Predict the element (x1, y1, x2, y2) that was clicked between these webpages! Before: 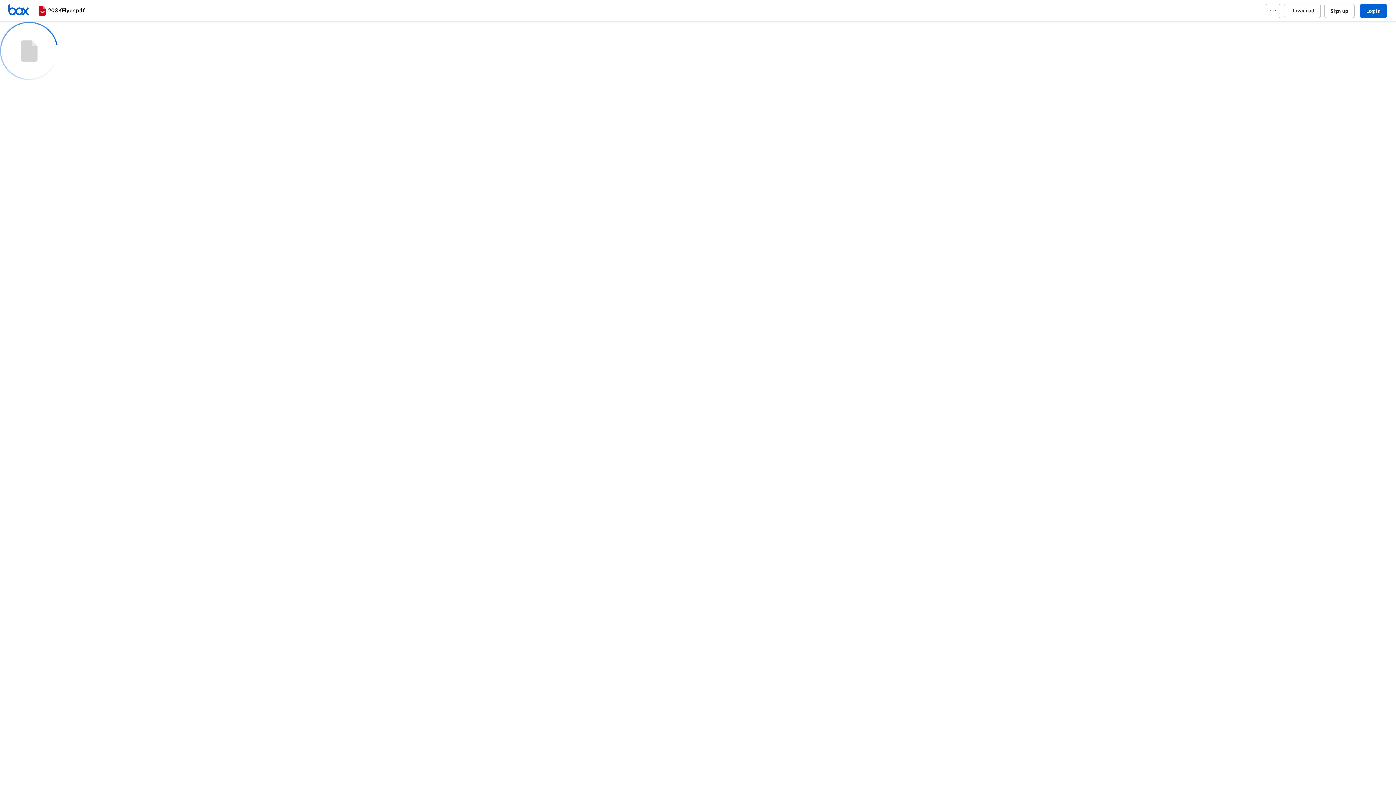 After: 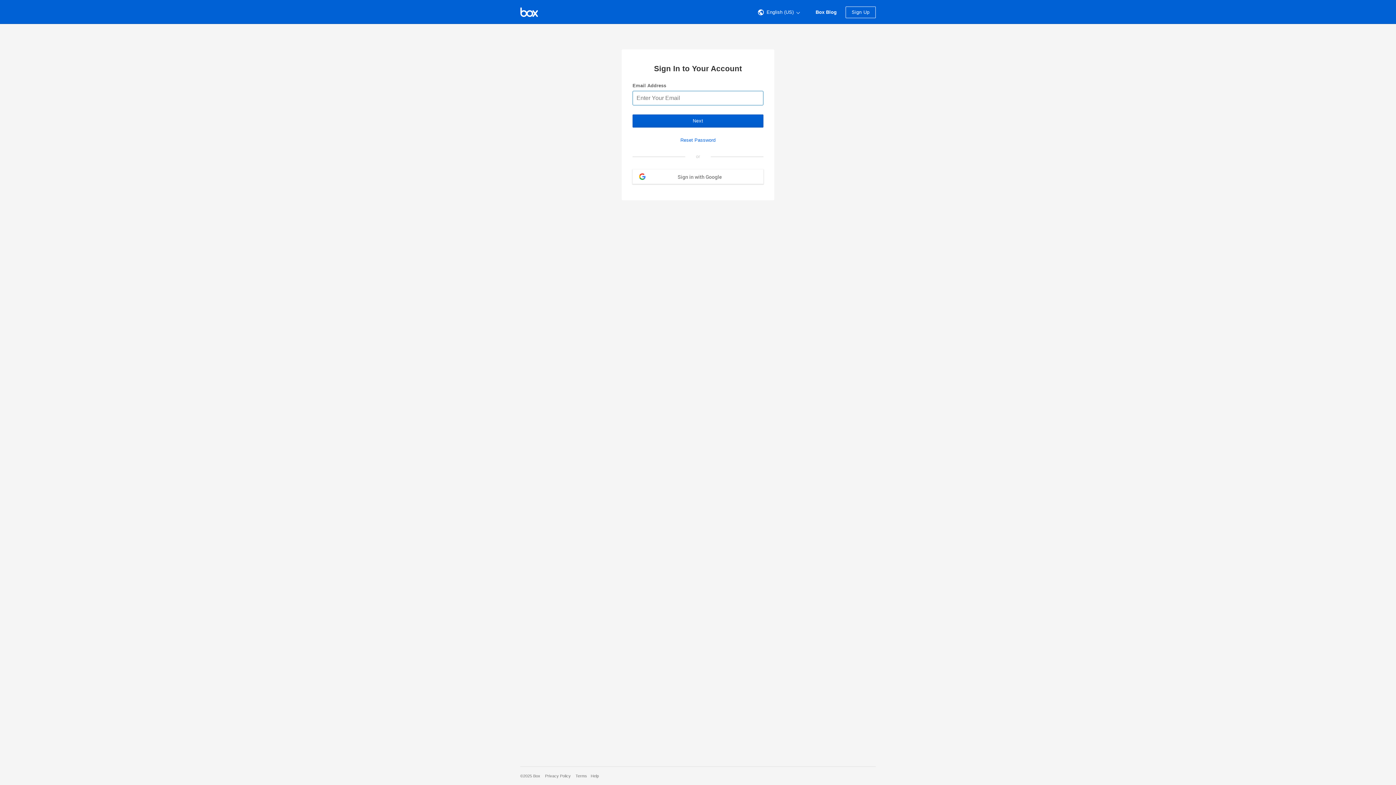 Action: bbox: (7, 3, 36, 17) label: Home